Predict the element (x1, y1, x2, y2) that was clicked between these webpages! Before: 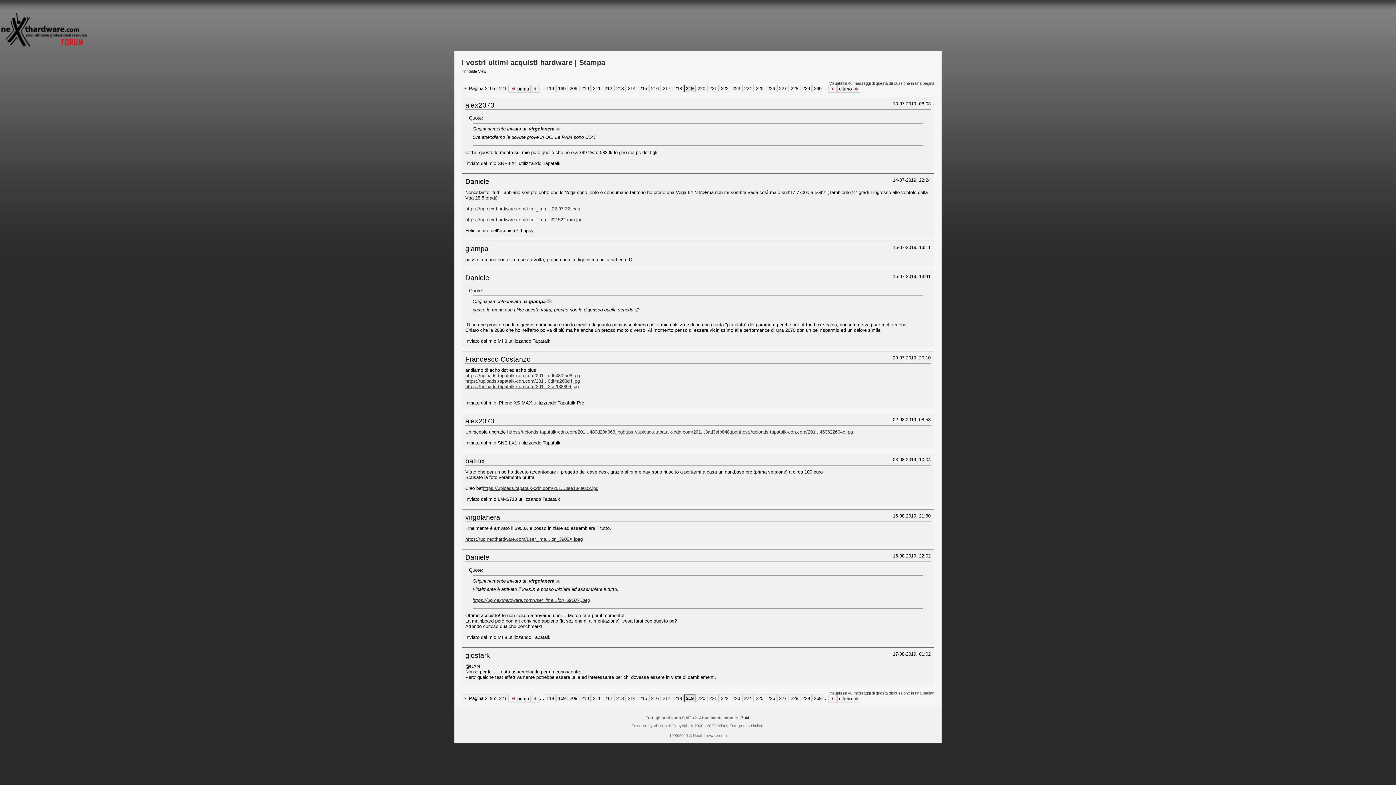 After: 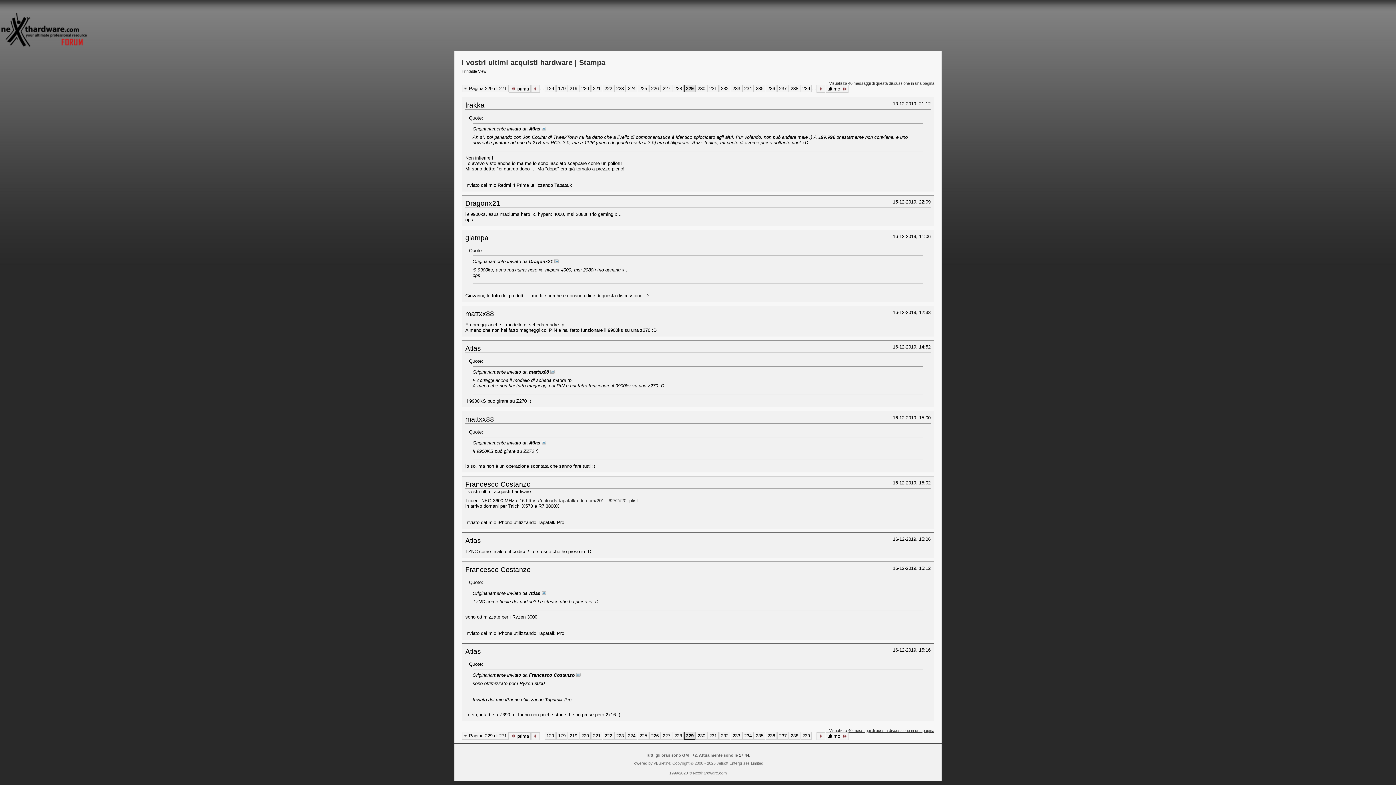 Action: bbox: (800, 84, 812, 92) label: 229